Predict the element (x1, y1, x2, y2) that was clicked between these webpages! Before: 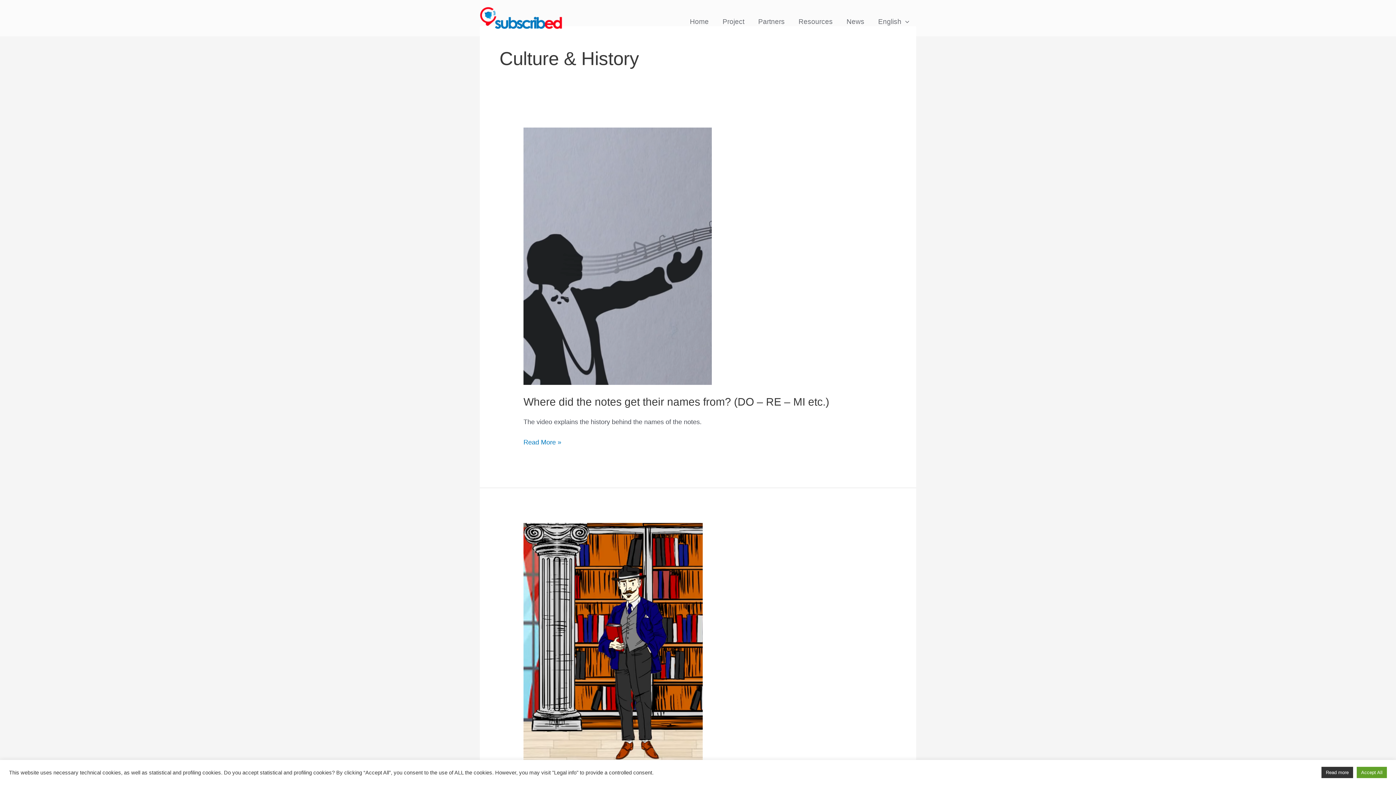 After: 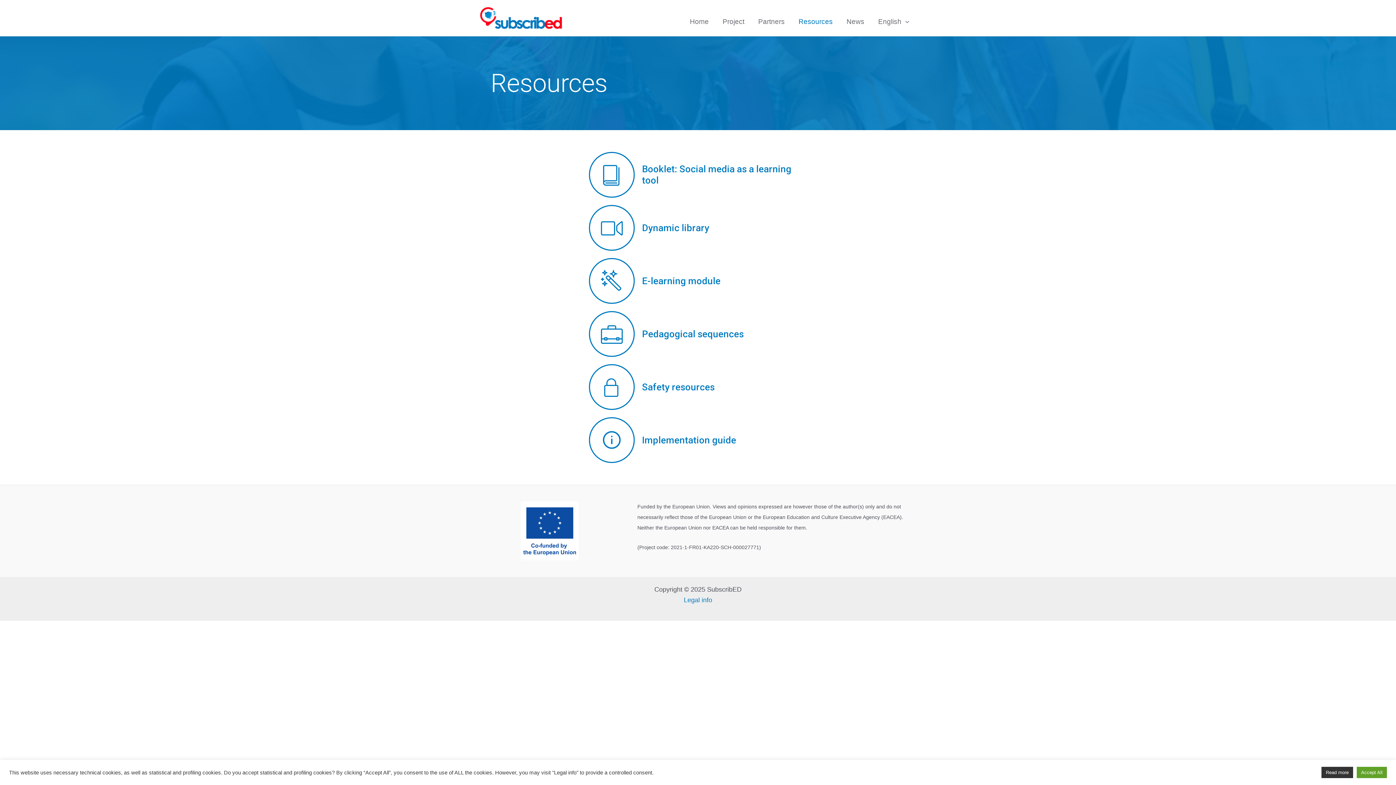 Action: label: Resources bbox: (791, 9, 839, 34)